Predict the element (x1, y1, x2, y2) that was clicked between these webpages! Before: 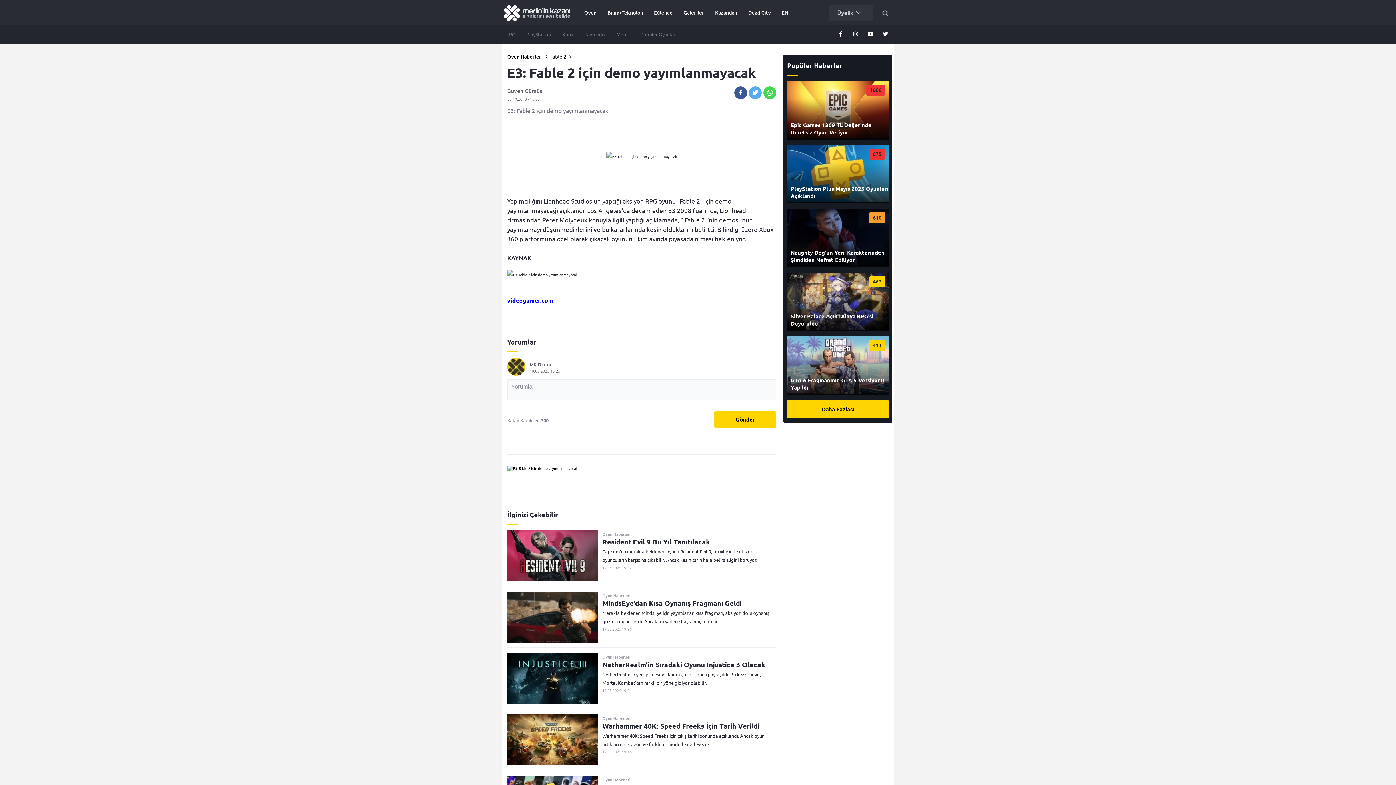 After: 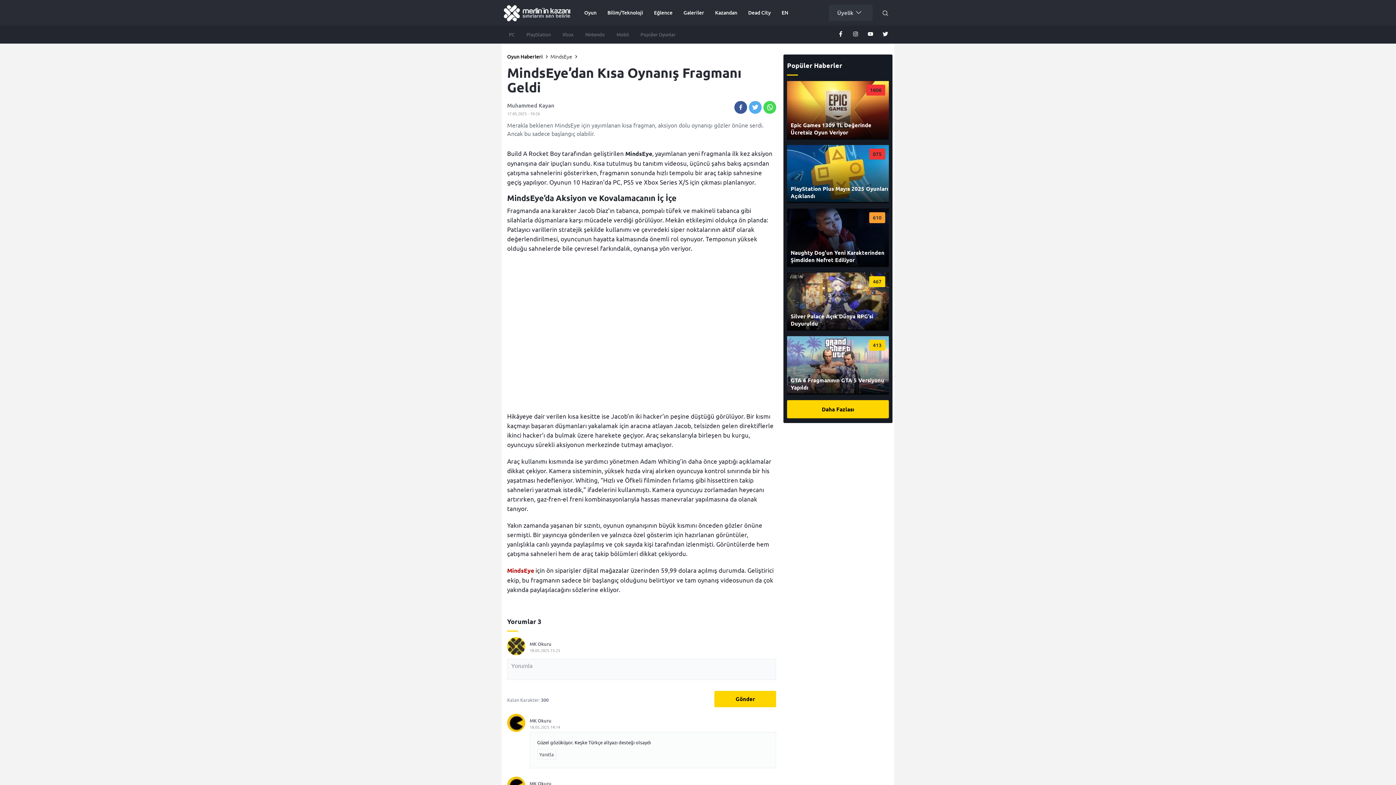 Action: bbox: (507, 638, 773, 644) label:  
Oyun Haberleri
MindsEye’dan Kısa Oynanış Fragmanı Geldi
Merakla beklenen MindsEye için yayımlanan kısa fragman, aksiyon dolu oynanışı gözler önüne serdi. Ancak bu sadece başlangıç olabilir.
17.05.2025 19:26